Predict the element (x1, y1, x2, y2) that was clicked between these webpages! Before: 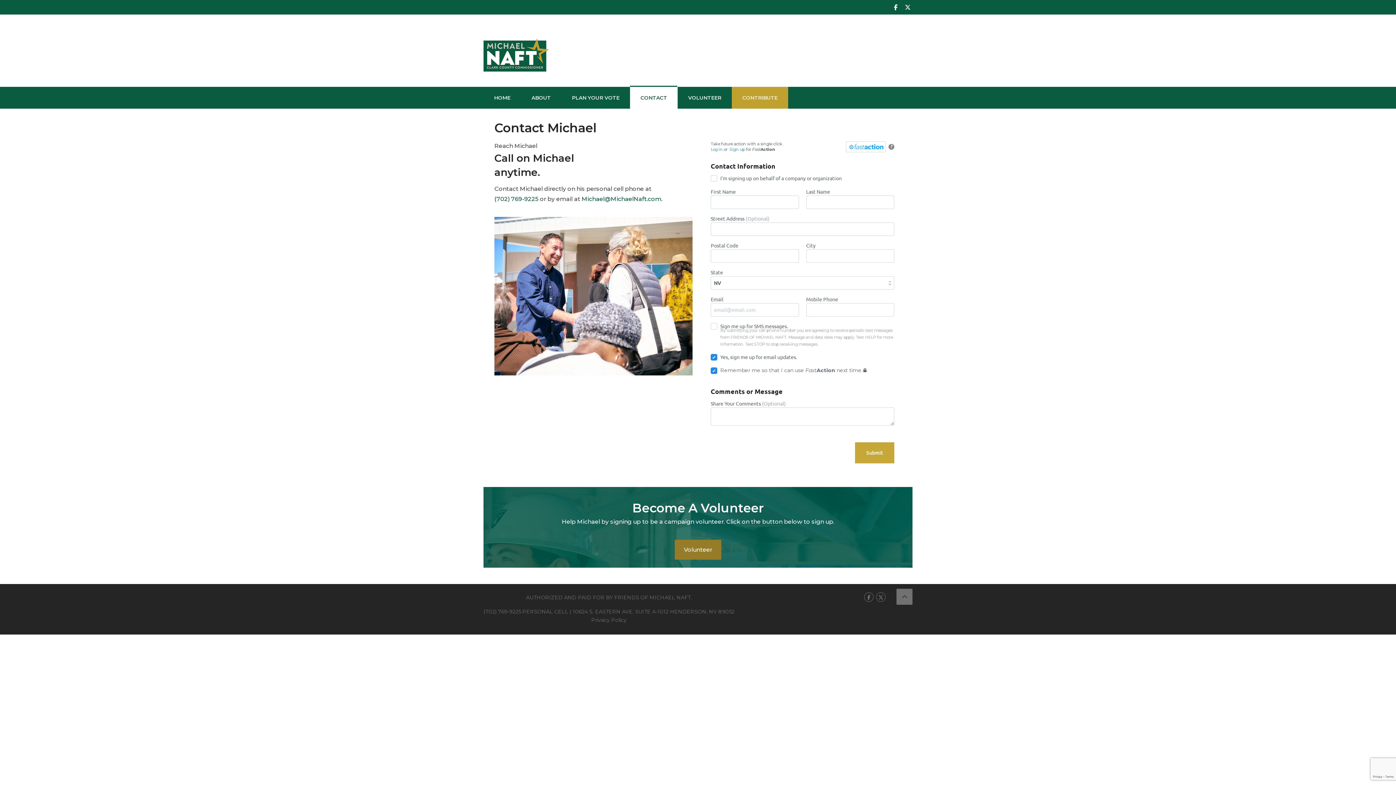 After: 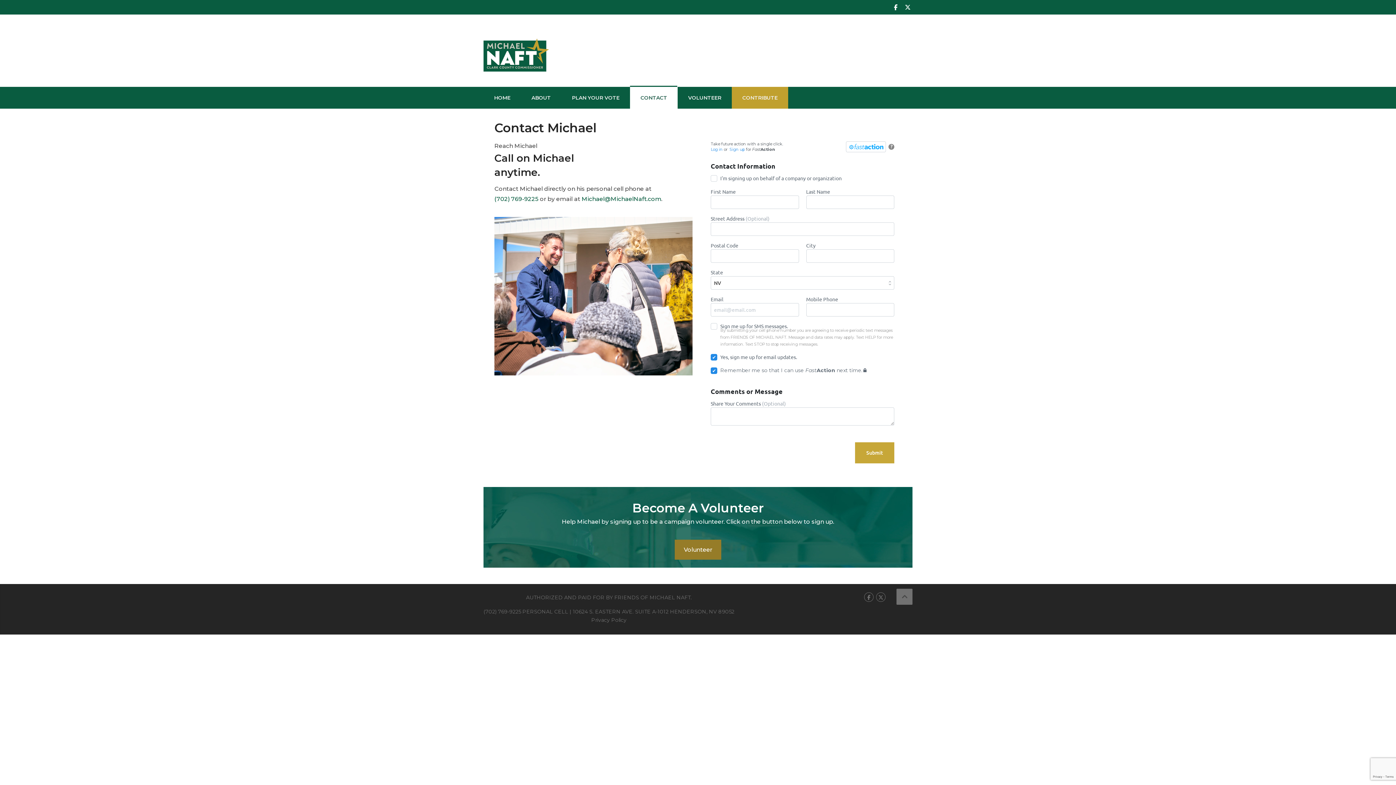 Action: label: (702) 769-9225 bbox: (494, 195, 538, 202)